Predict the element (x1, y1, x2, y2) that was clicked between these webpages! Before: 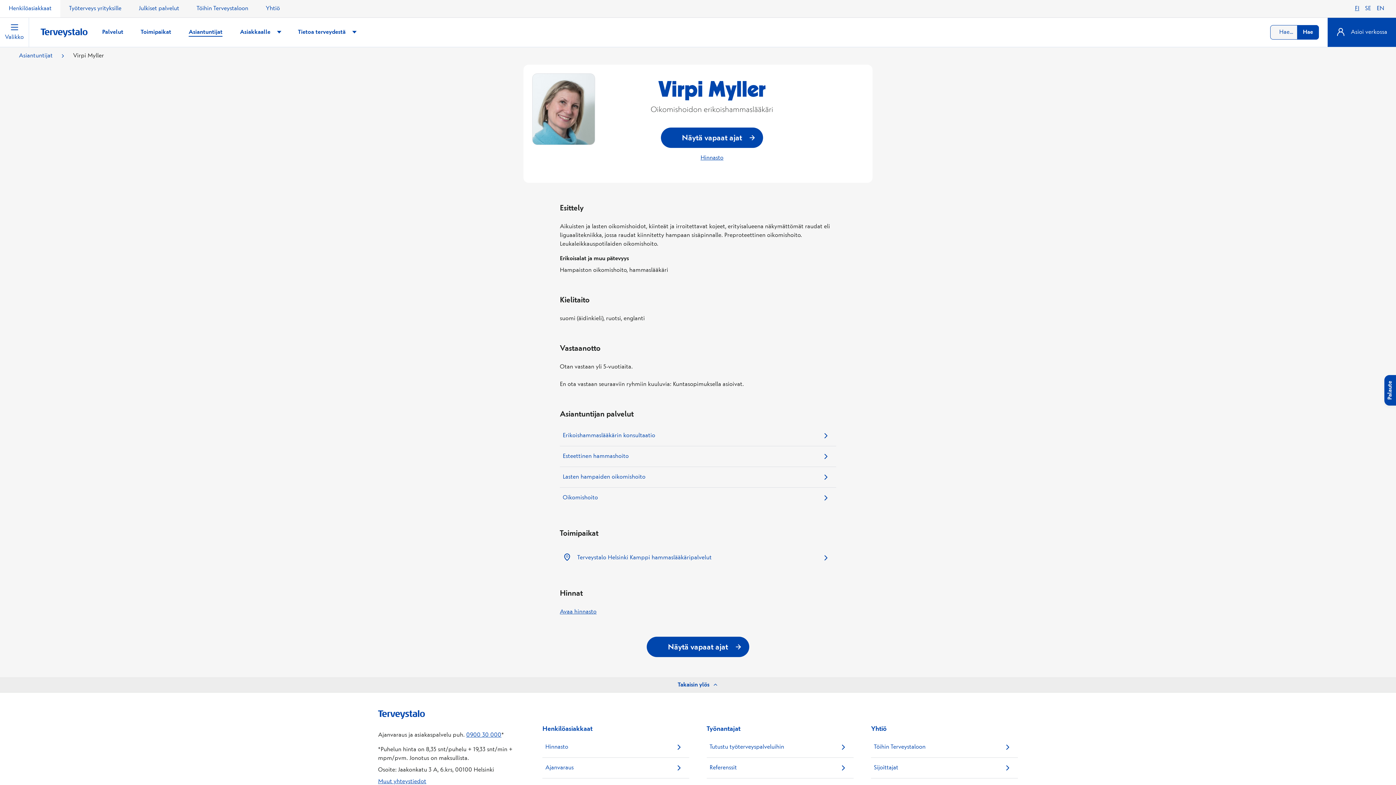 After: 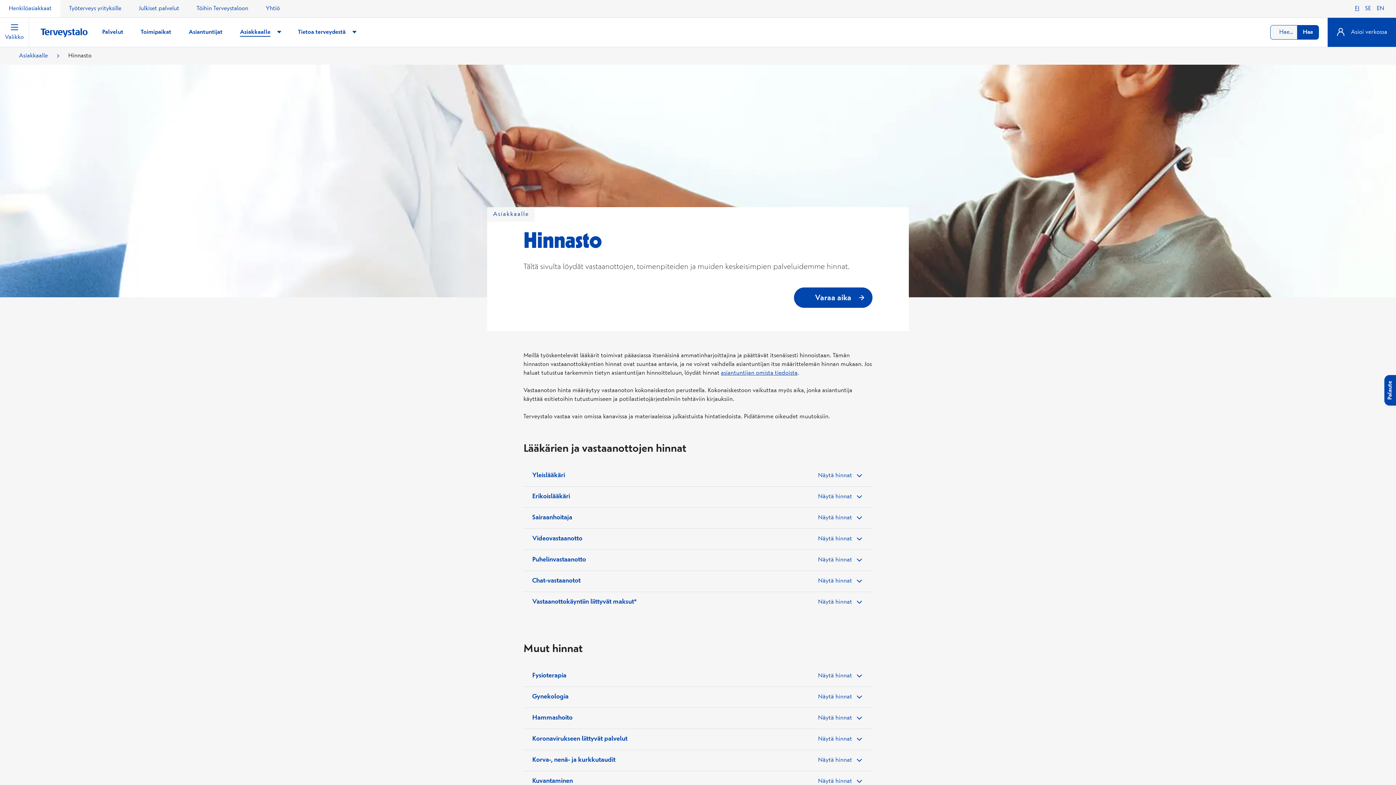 Action: bbox: (559, 609, 596, 615) label: Avaa hinnasto